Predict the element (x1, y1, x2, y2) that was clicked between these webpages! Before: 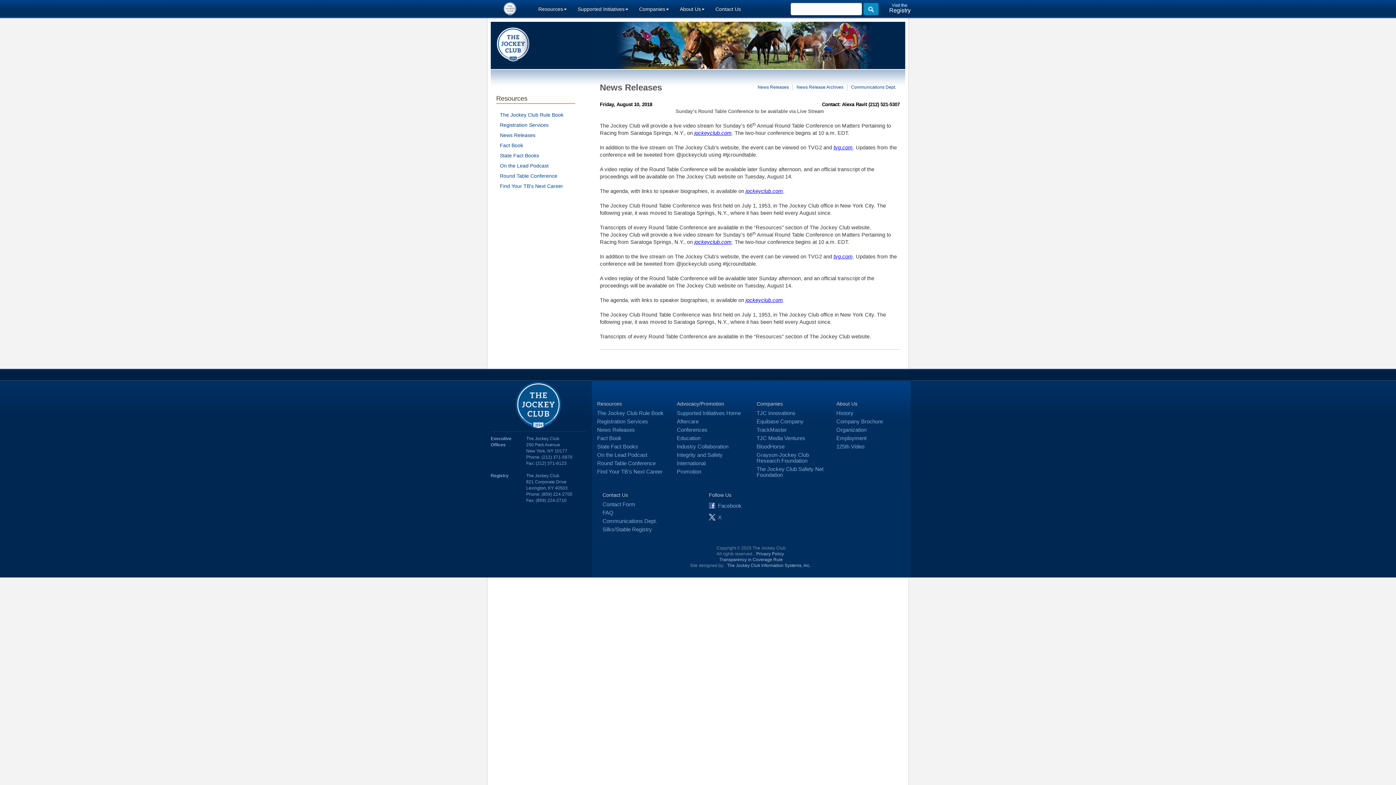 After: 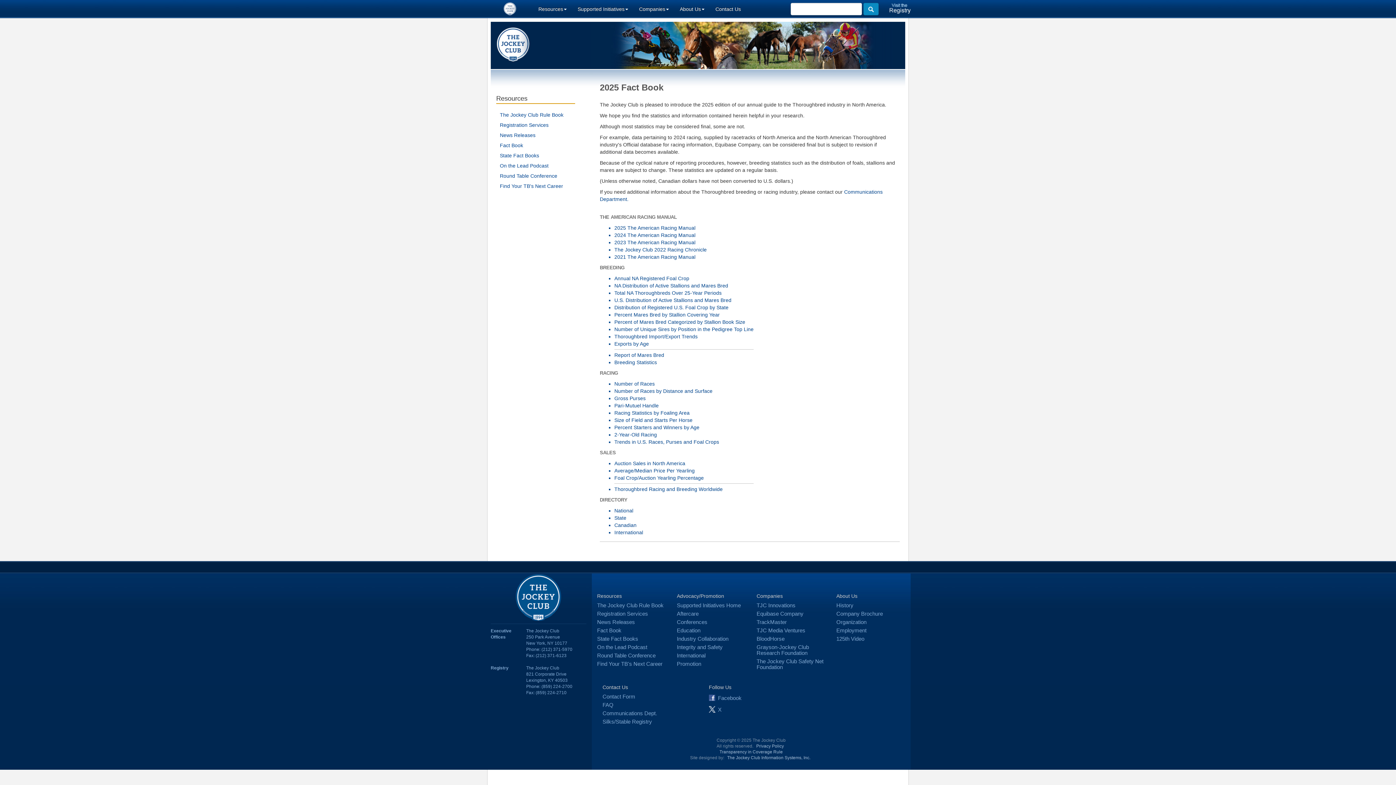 Action: label: Fact Book bbox: (500, 142, 523, 148)